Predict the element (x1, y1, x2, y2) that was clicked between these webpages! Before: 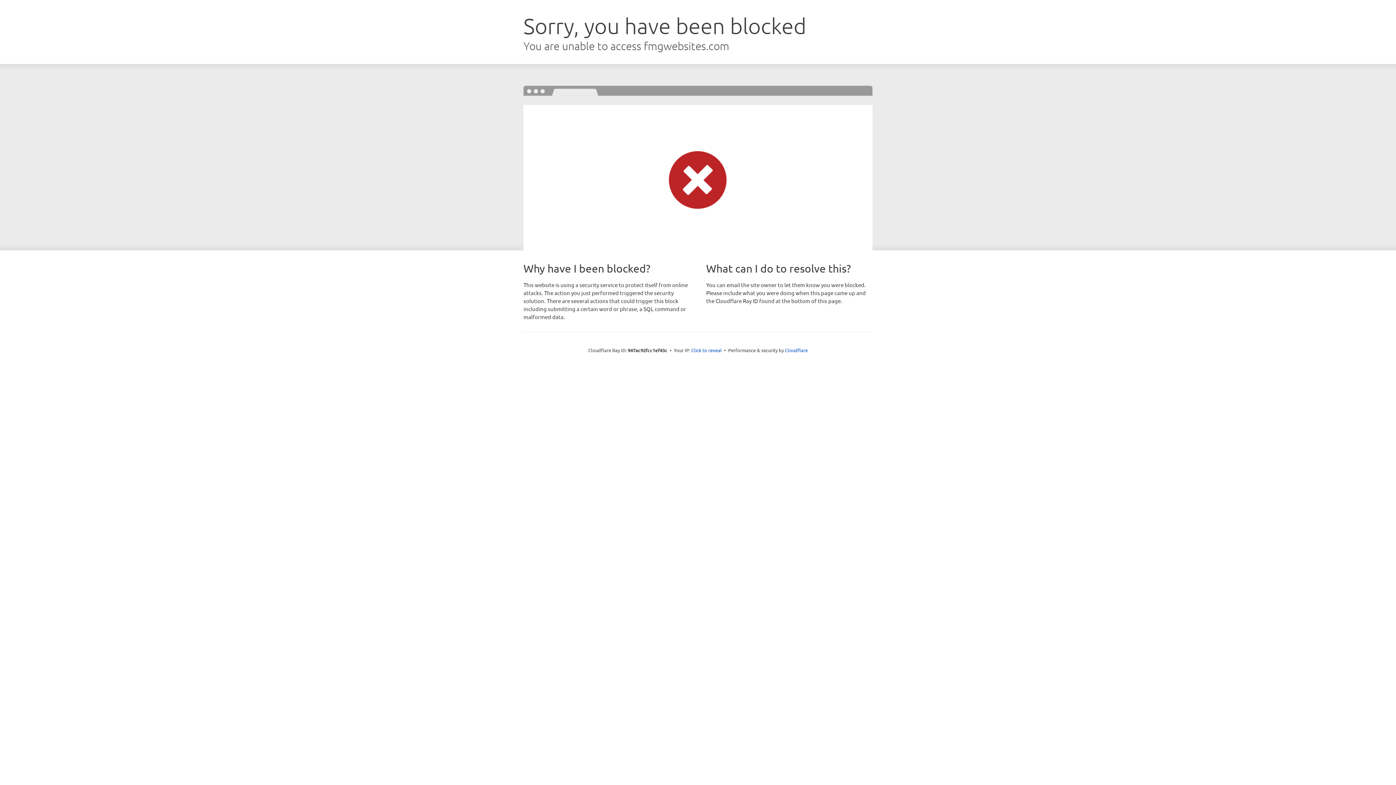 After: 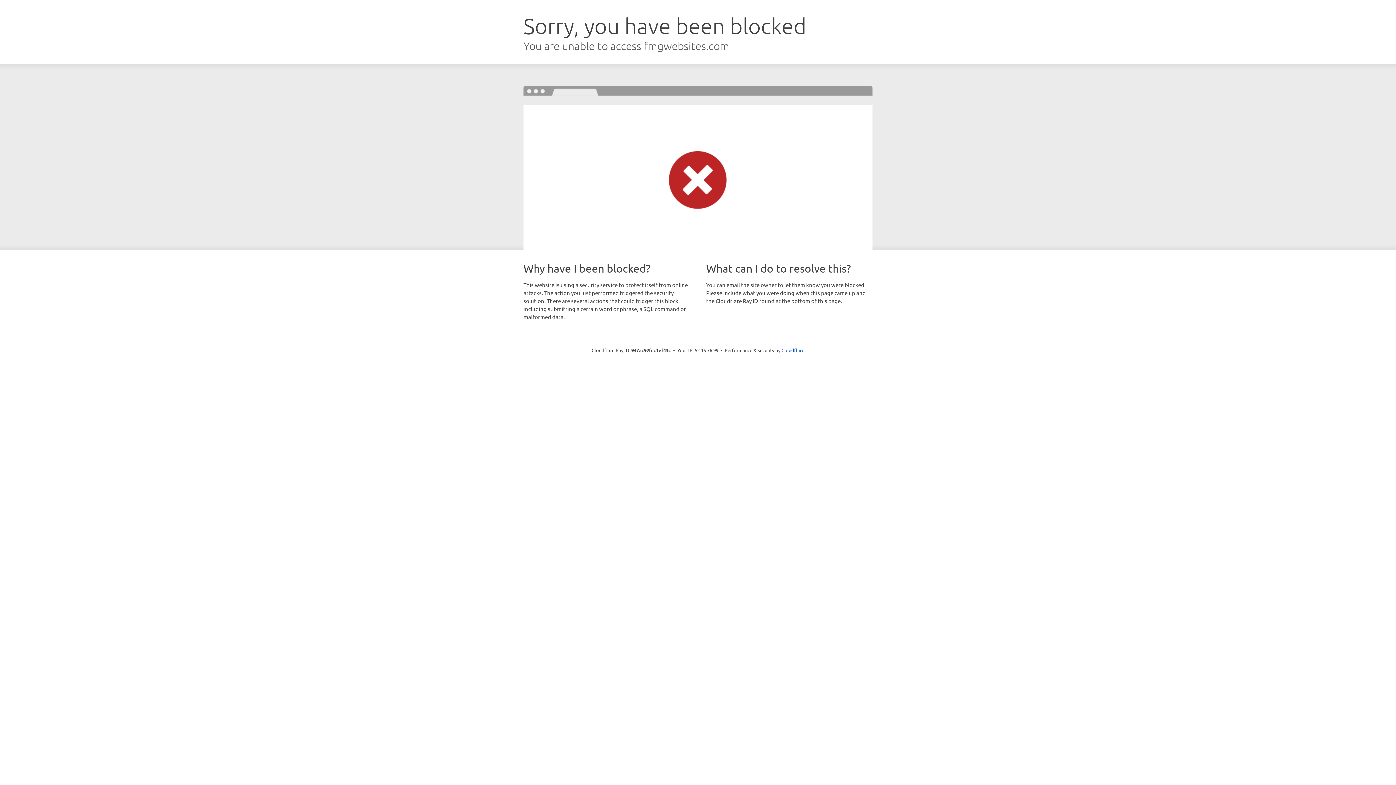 Action: bbox: (691, 346, 722, 353) label: Click to reveal